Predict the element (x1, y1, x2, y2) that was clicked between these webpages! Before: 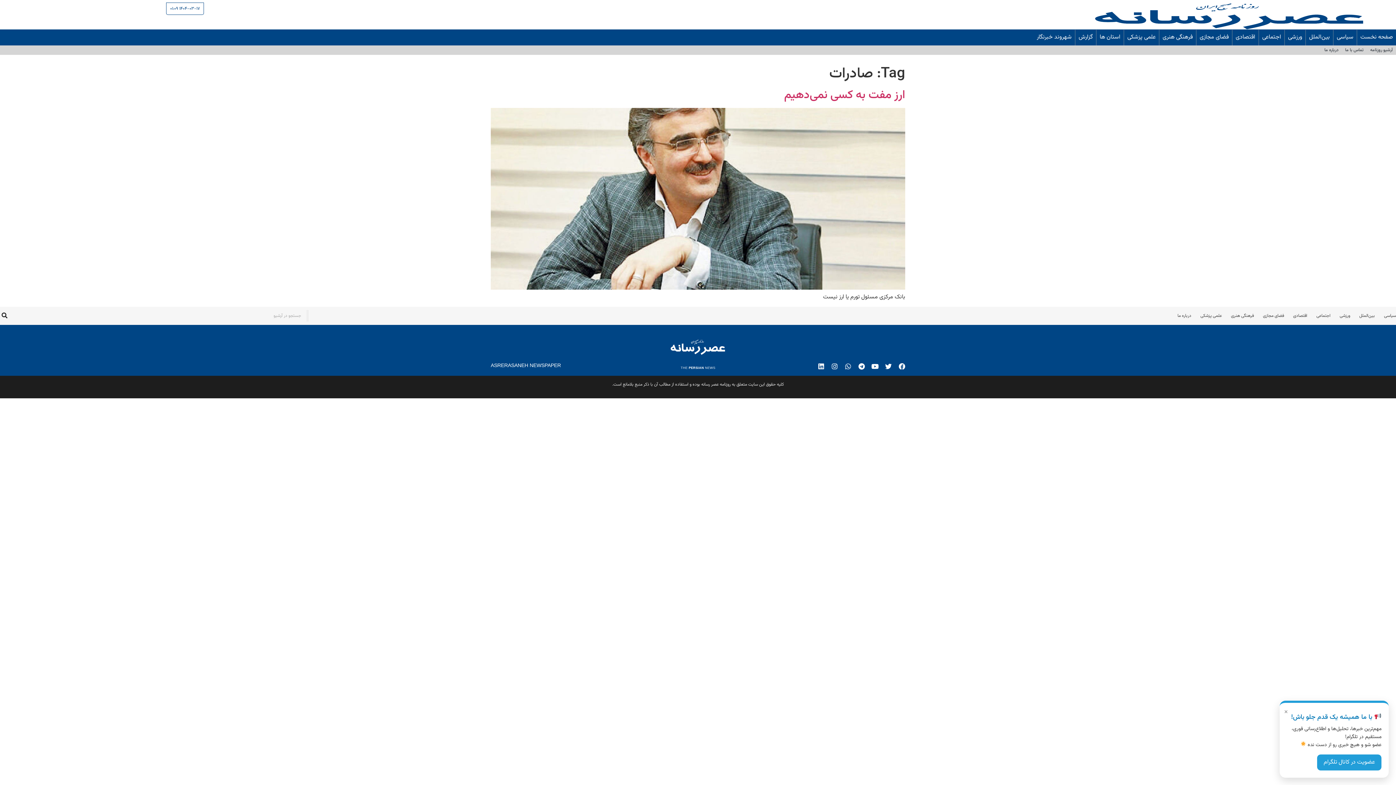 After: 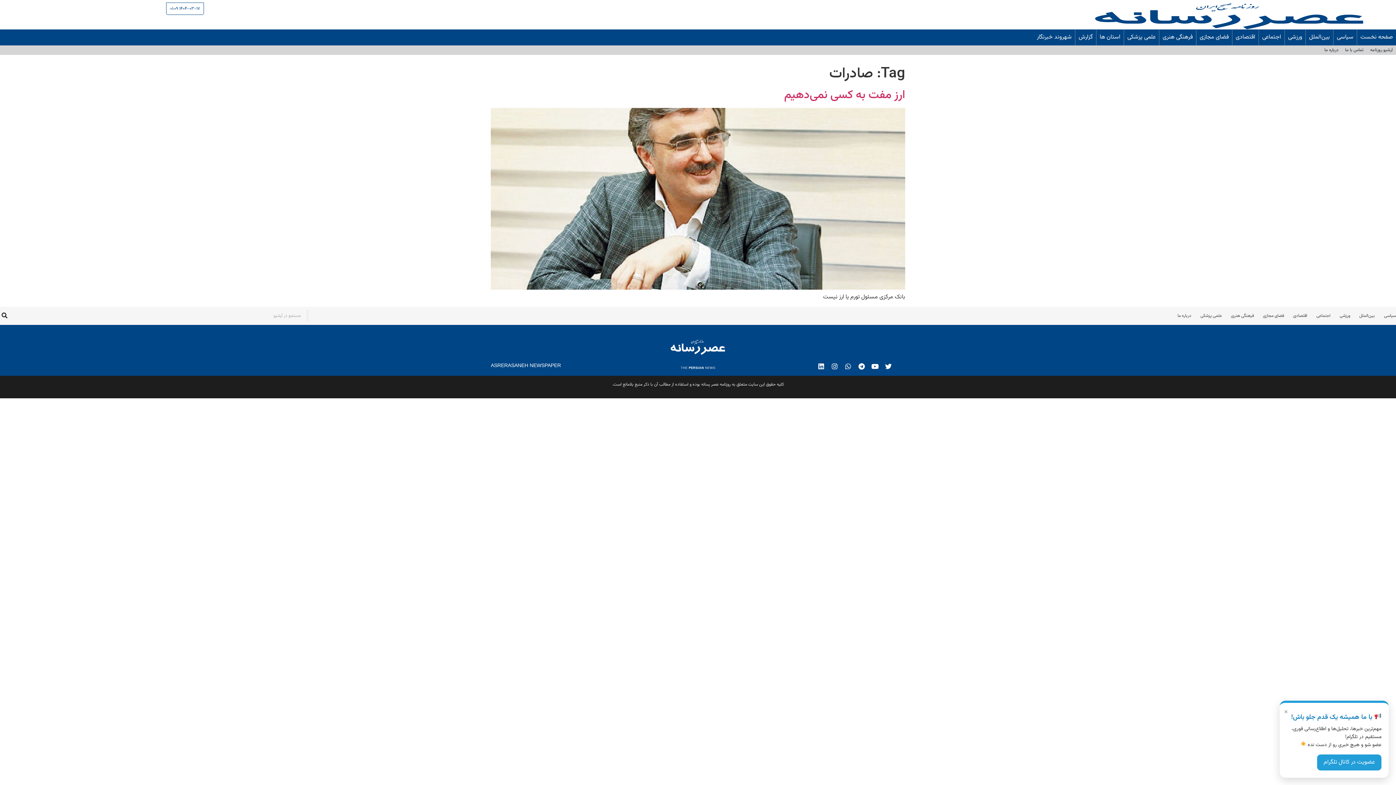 Action: label: Facebook bbox: (898, 363, 905, 369)